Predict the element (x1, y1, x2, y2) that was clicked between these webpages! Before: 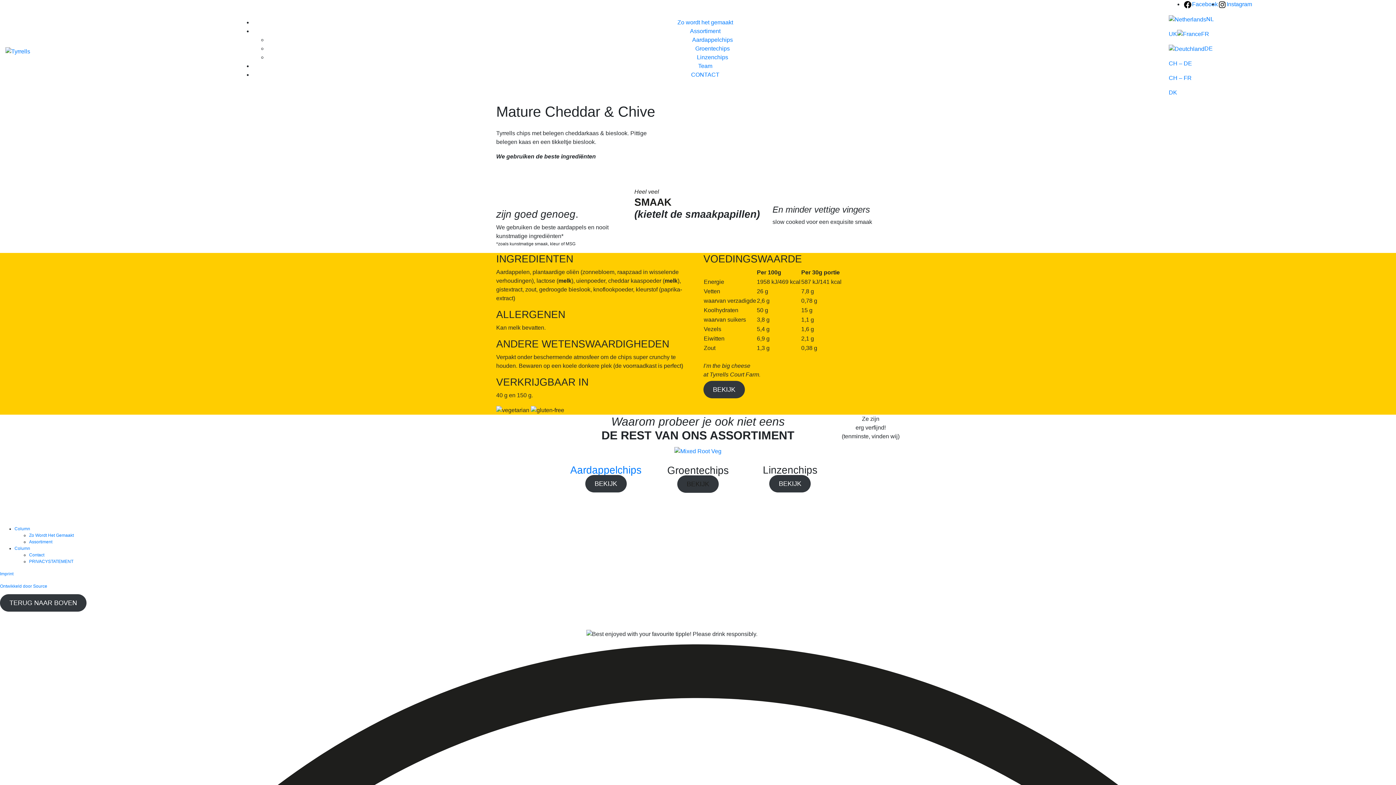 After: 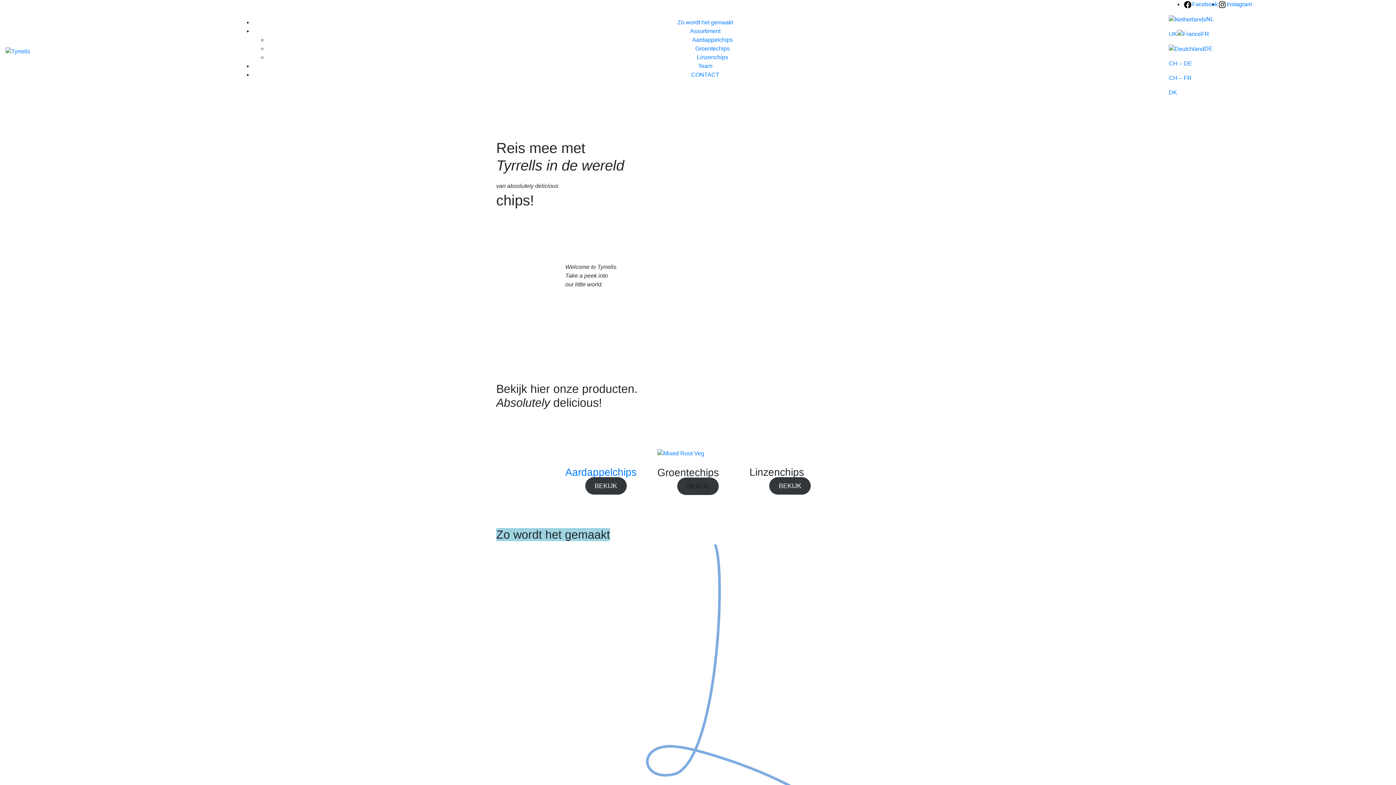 Action: bbox: (5, 48, 30, 54)